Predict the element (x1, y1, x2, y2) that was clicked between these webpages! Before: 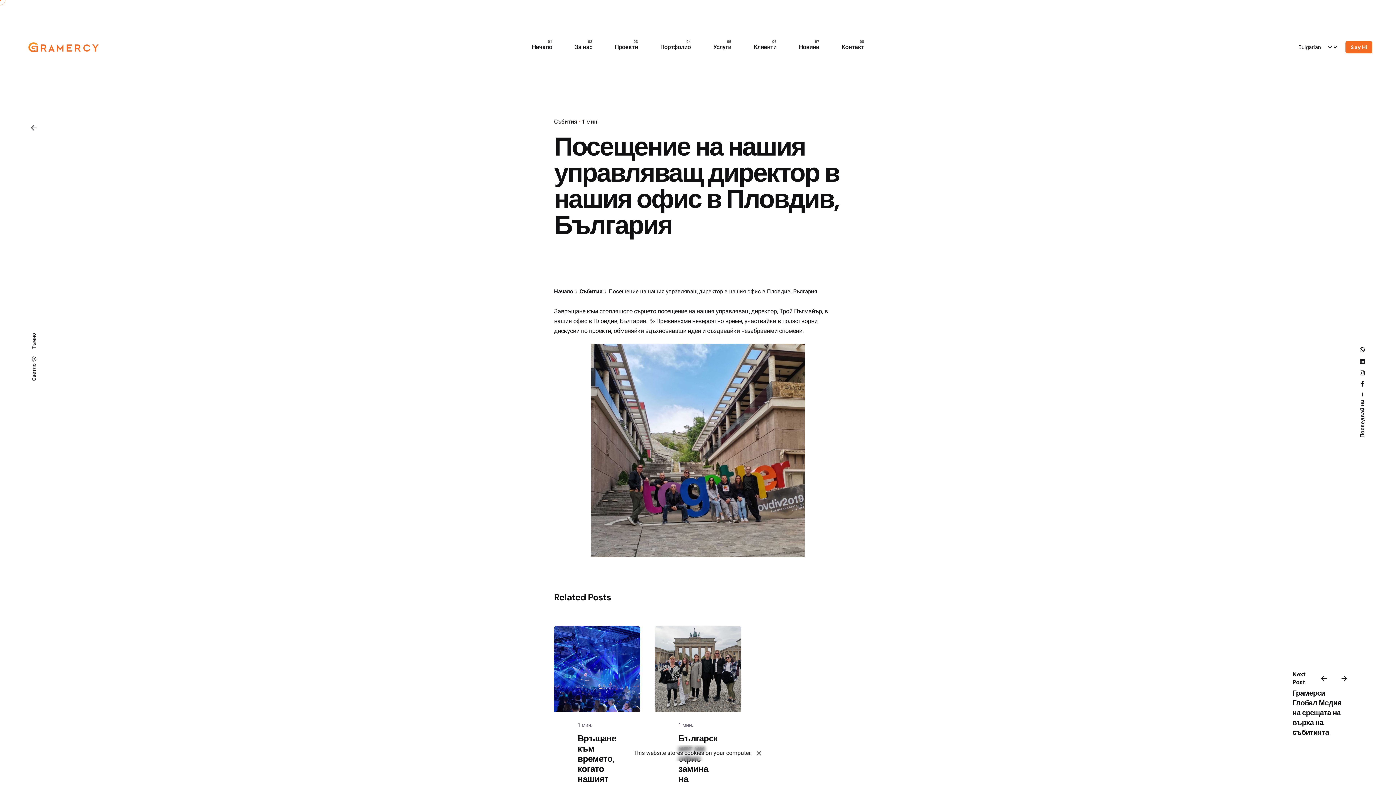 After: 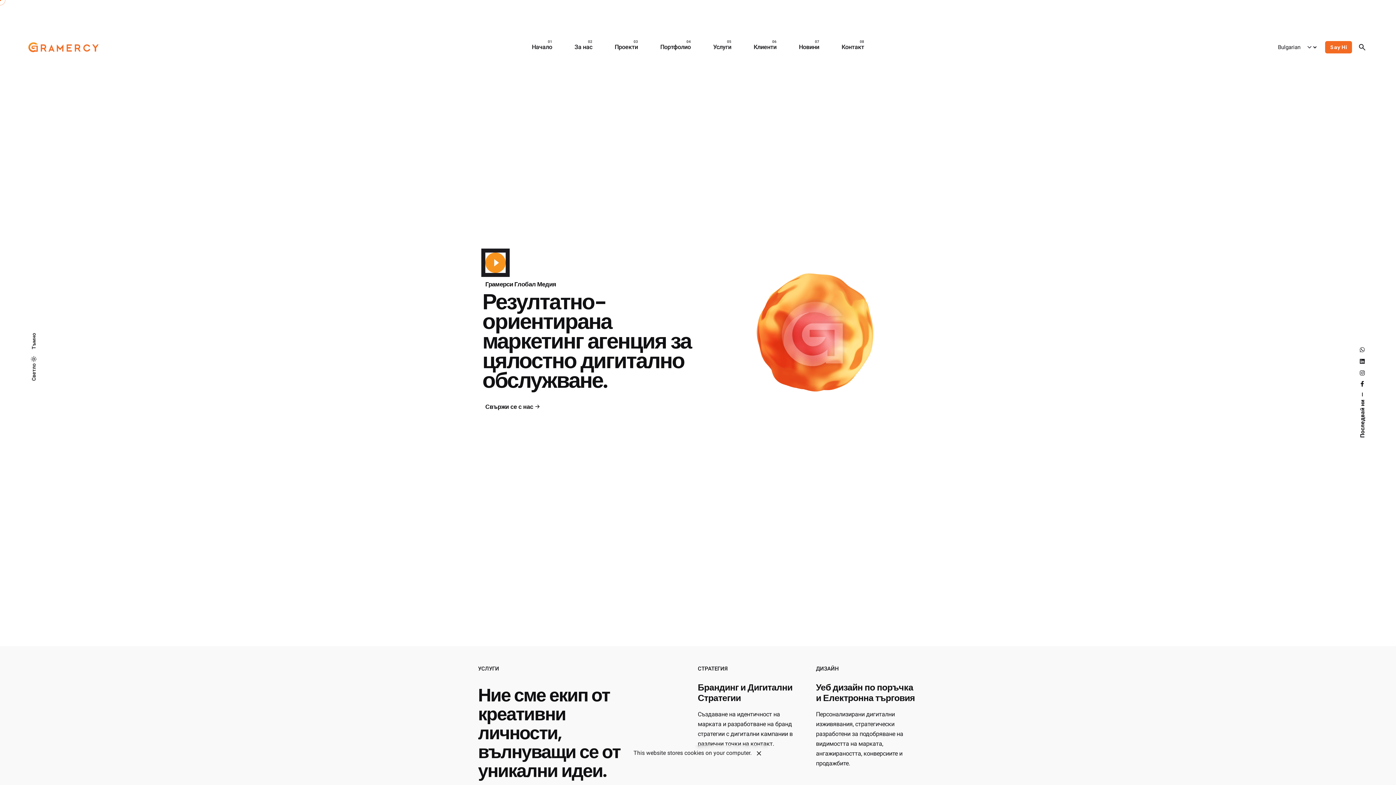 Action: label: Начало bbox: (554, 288, 573, 294)